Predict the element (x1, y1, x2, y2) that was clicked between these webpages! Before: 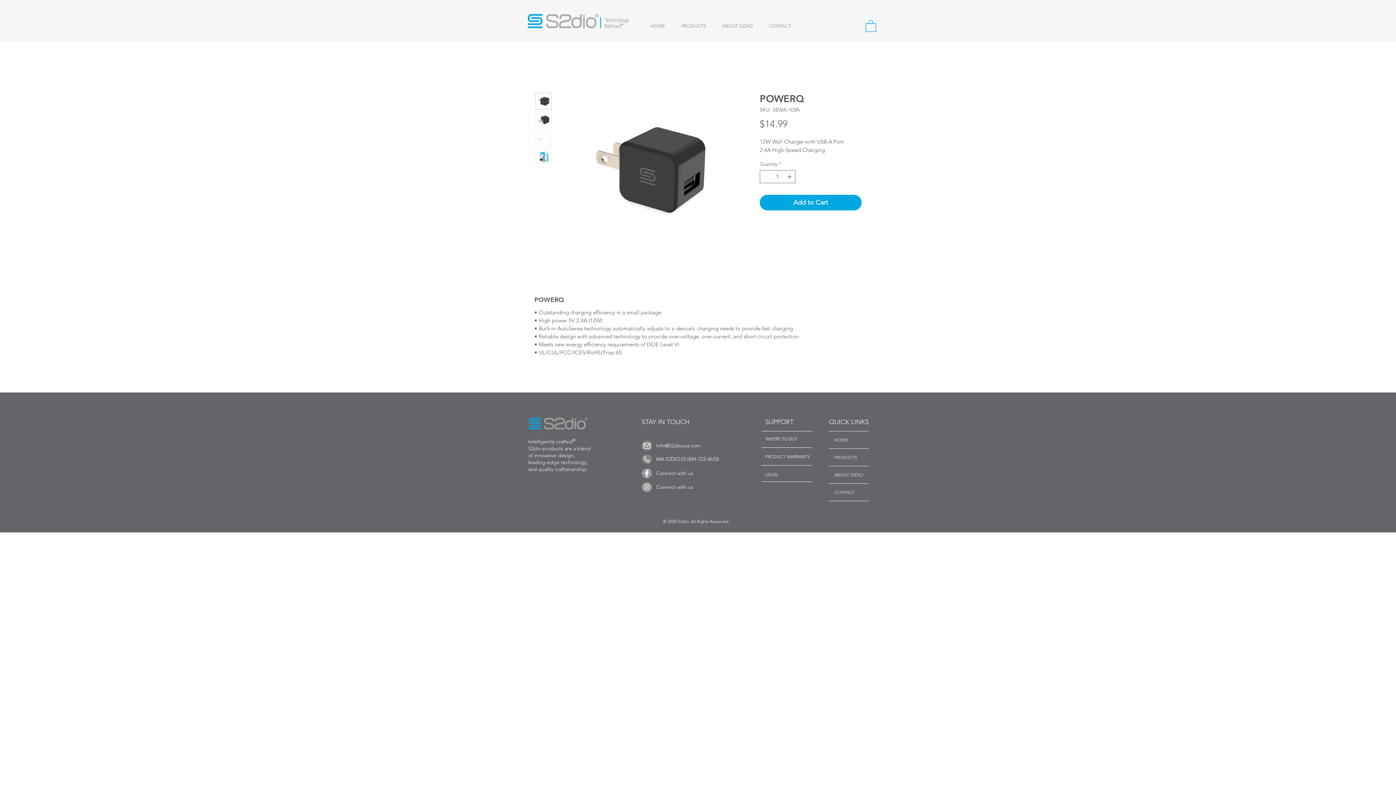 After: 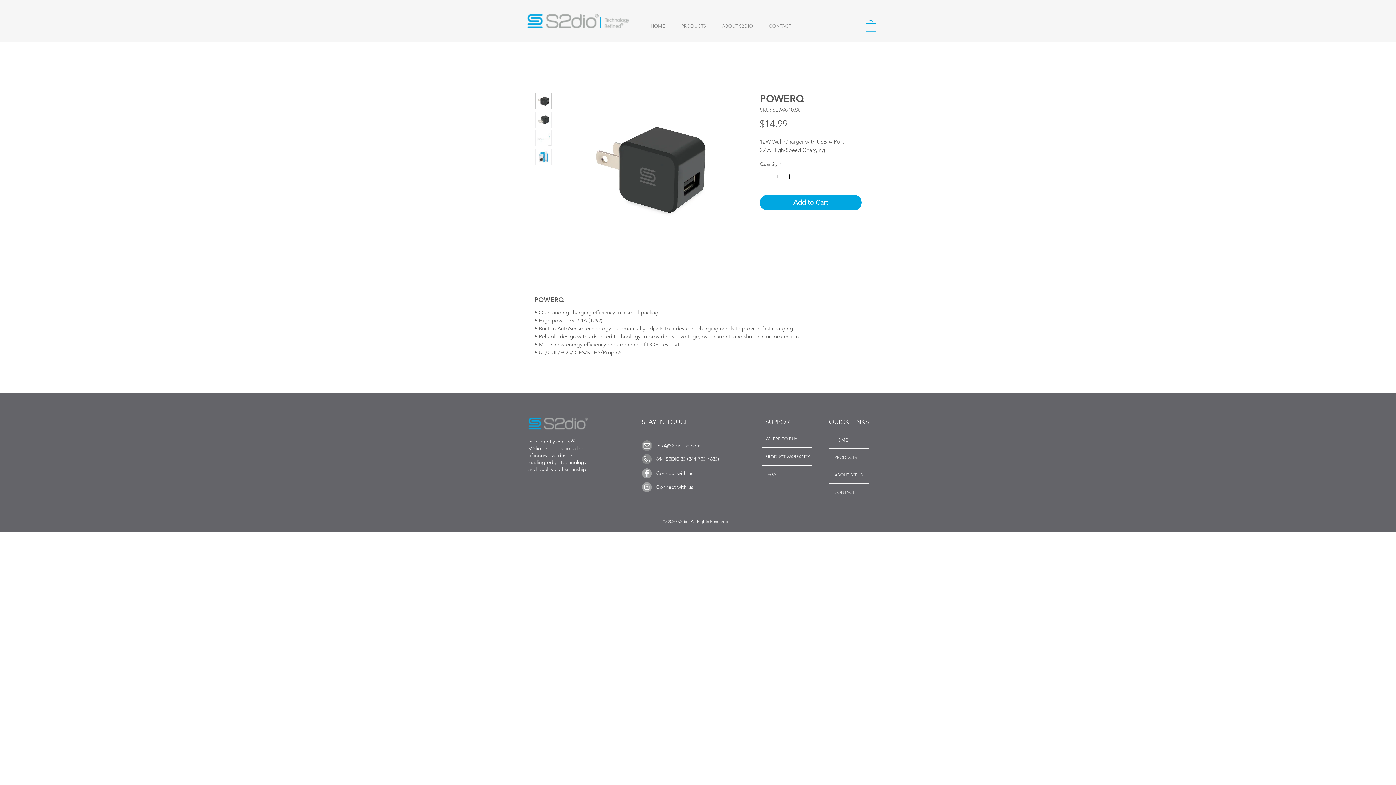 Action: bbox: (535, 148, 552, 165)